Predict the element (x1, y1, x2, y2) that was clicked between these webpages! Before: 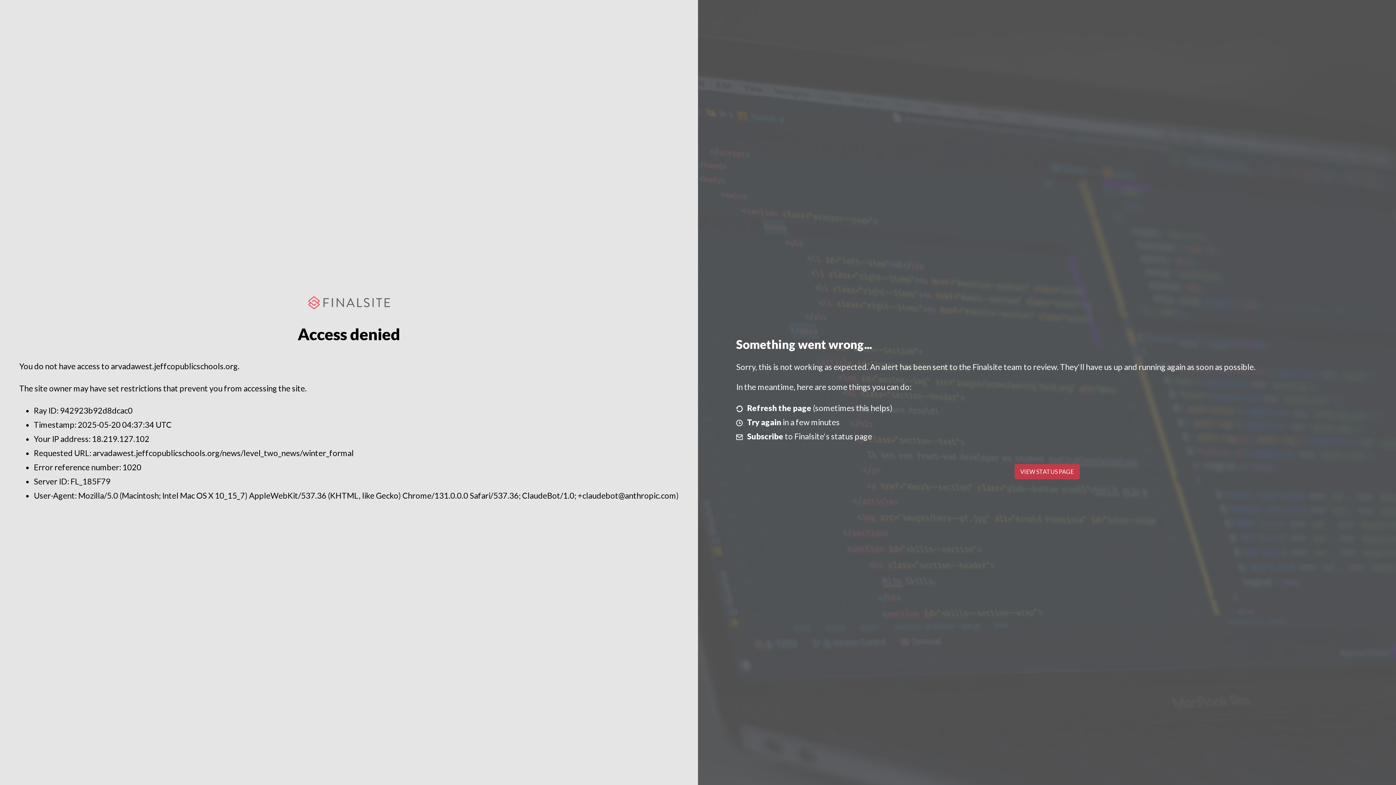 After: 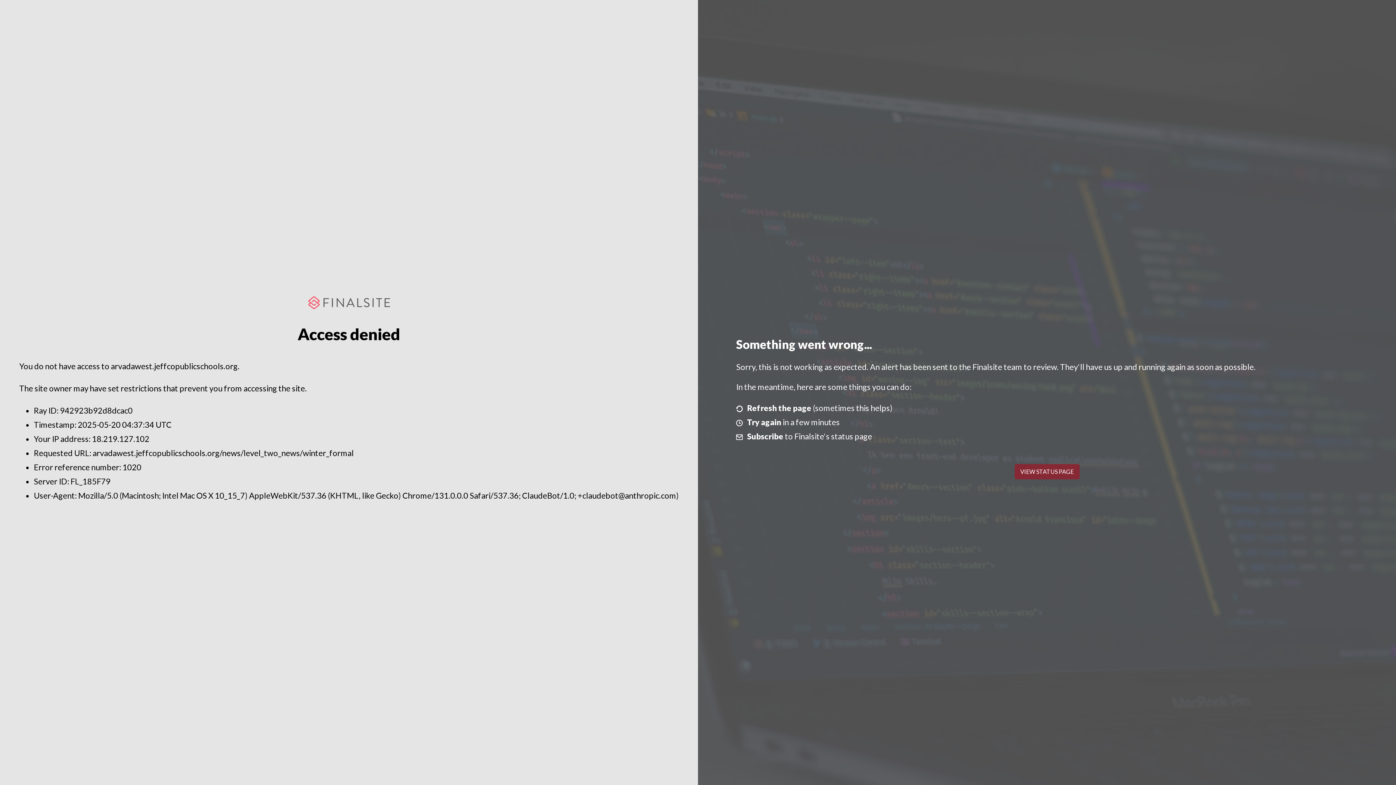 Action: bbox: (1014, 464, 1079, 479) label: VIEW STATUS PAGE